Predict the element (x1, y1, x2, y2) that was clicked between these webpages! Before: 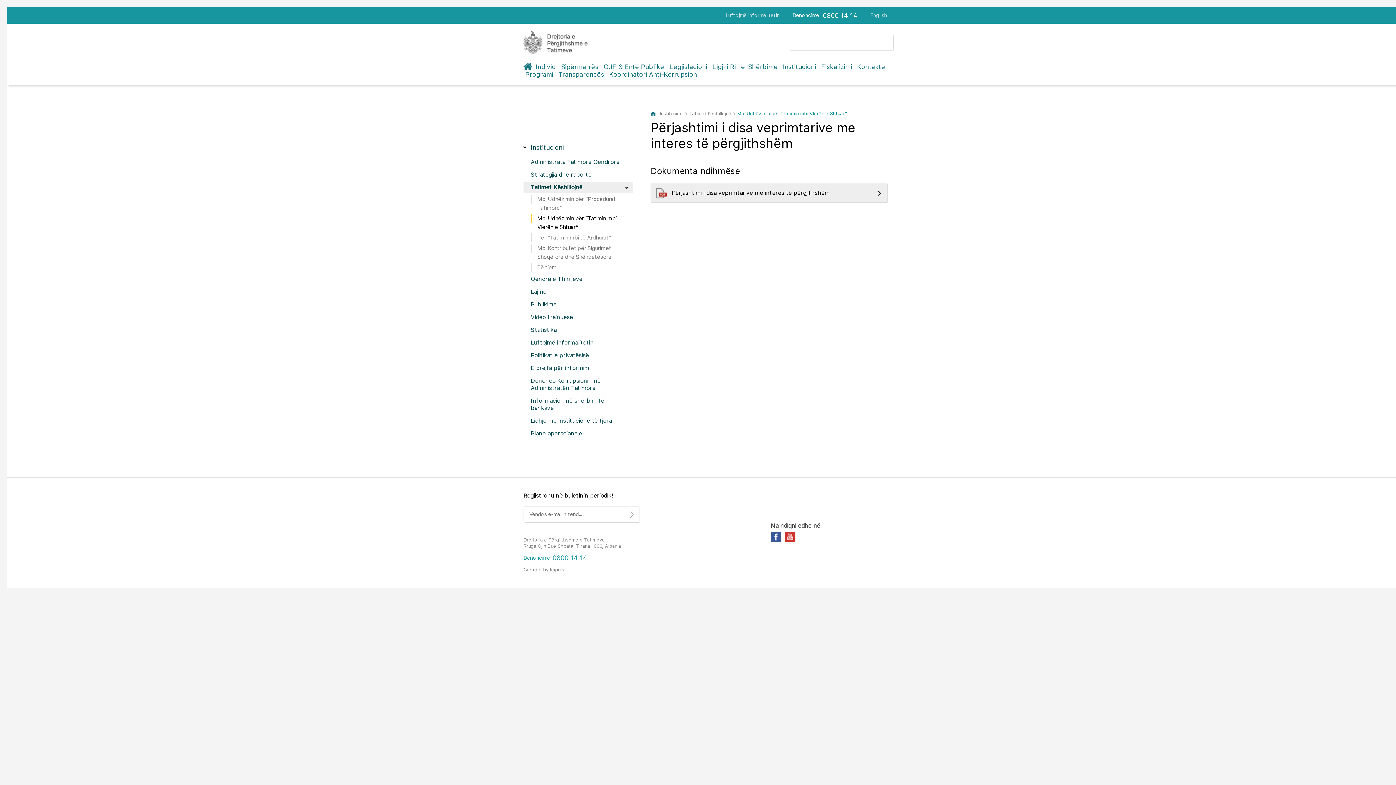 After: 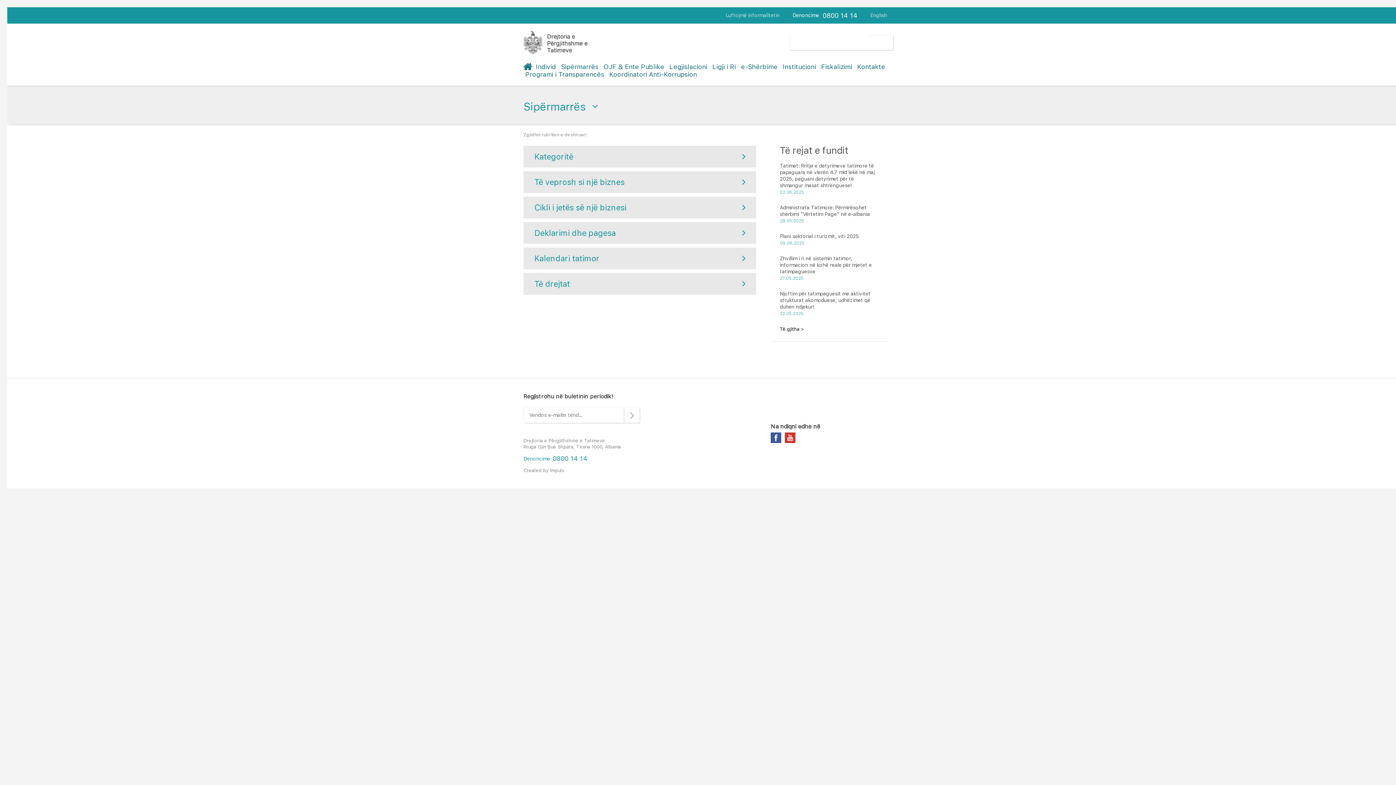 Action: bbox: (561, 62, 598, 70) label: Sipërmarrës